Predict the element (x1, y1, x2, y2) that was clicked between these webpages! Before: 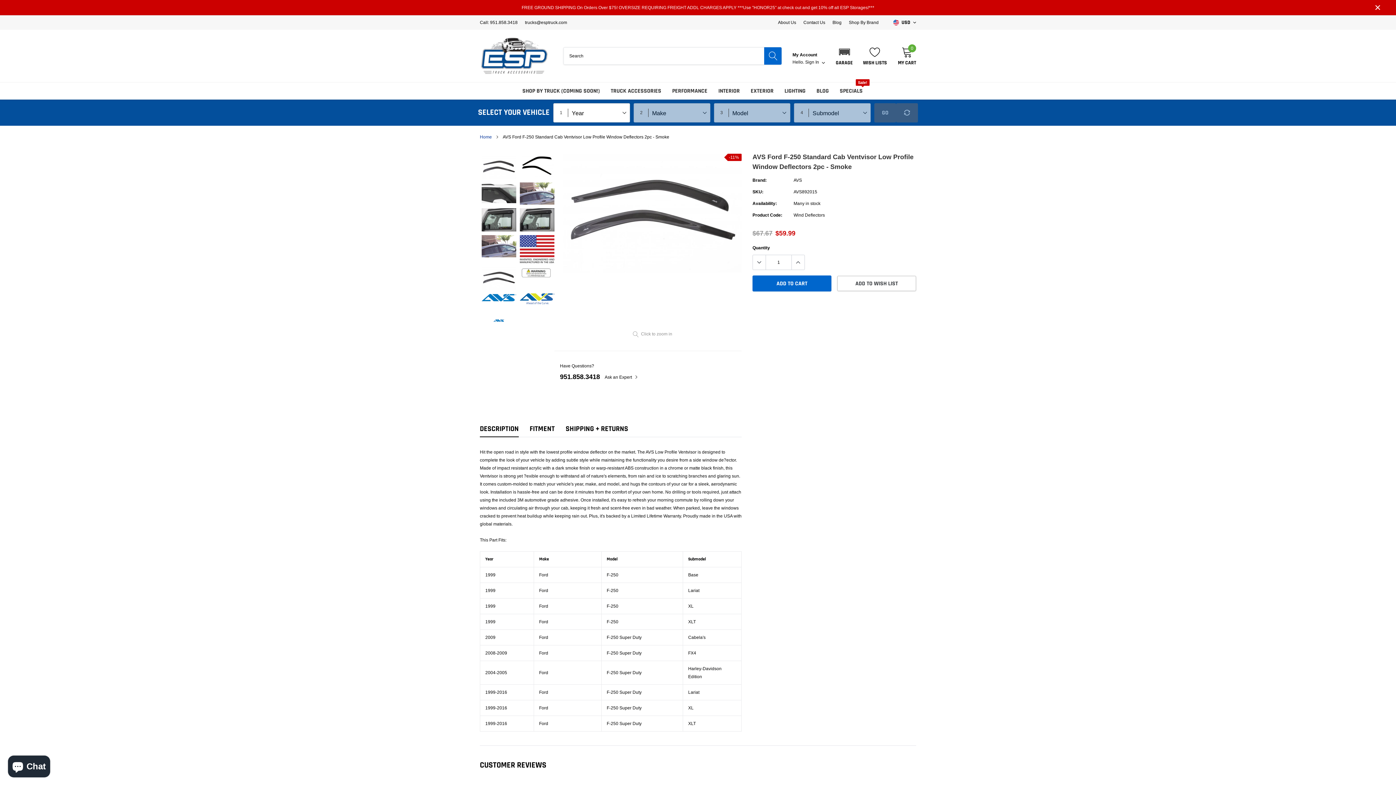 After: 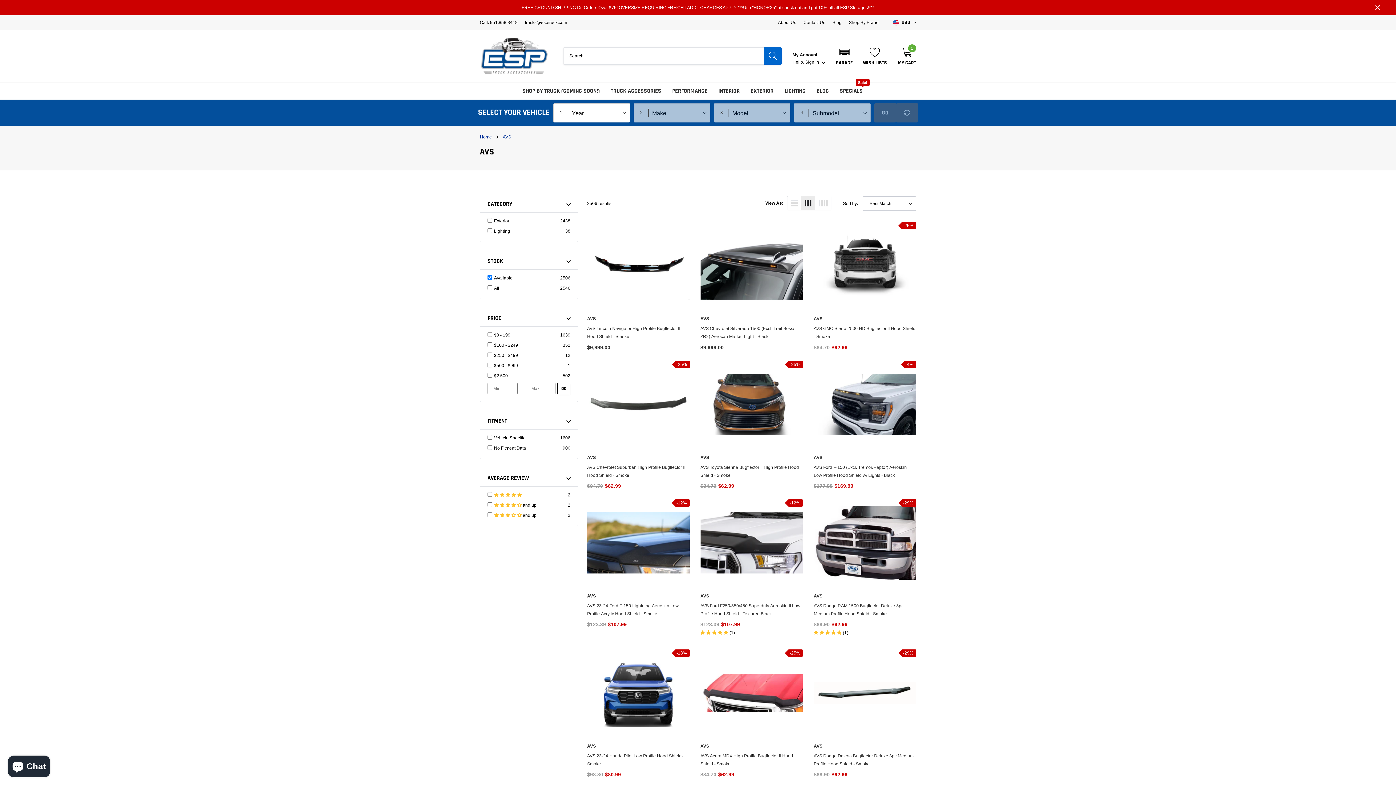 Action: bbox: (793, 177, 802, 183) label: AVS